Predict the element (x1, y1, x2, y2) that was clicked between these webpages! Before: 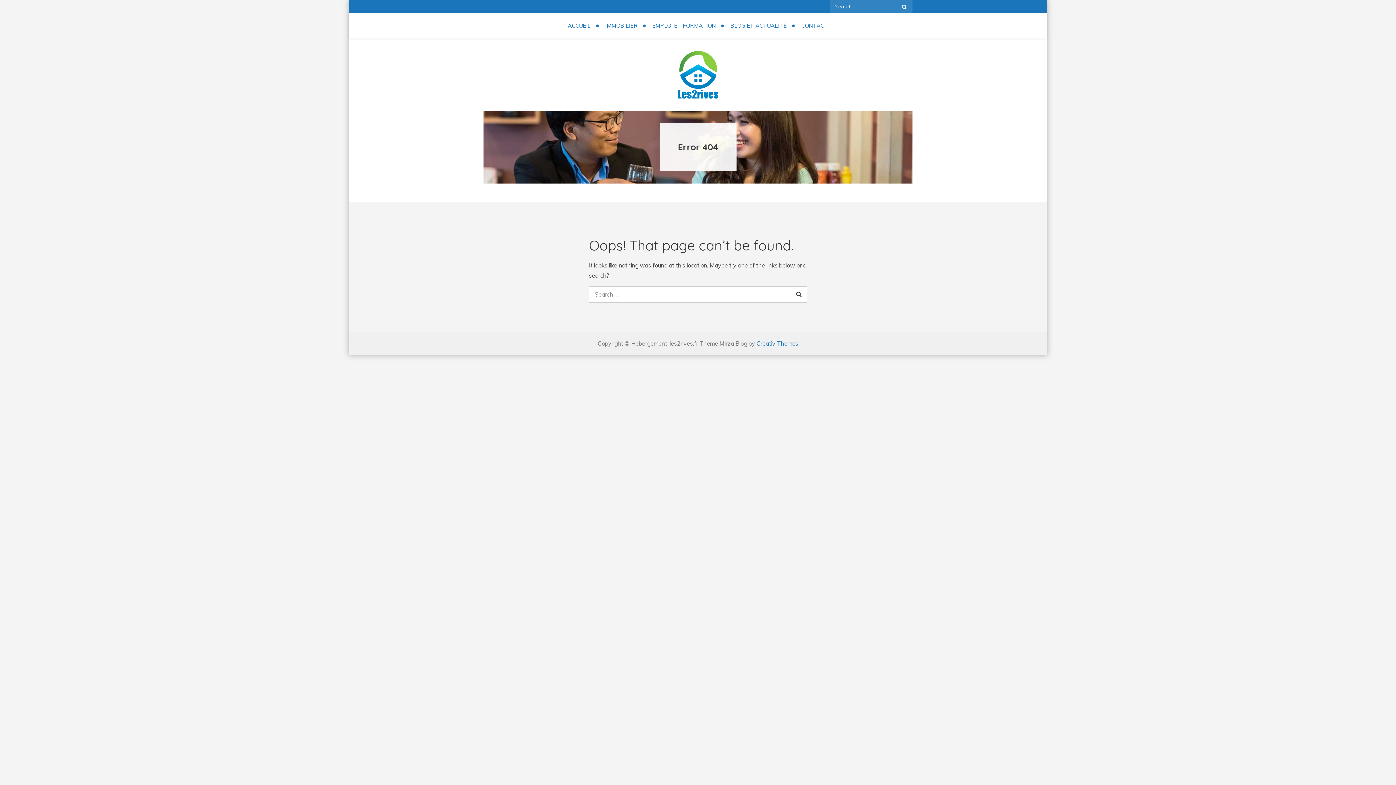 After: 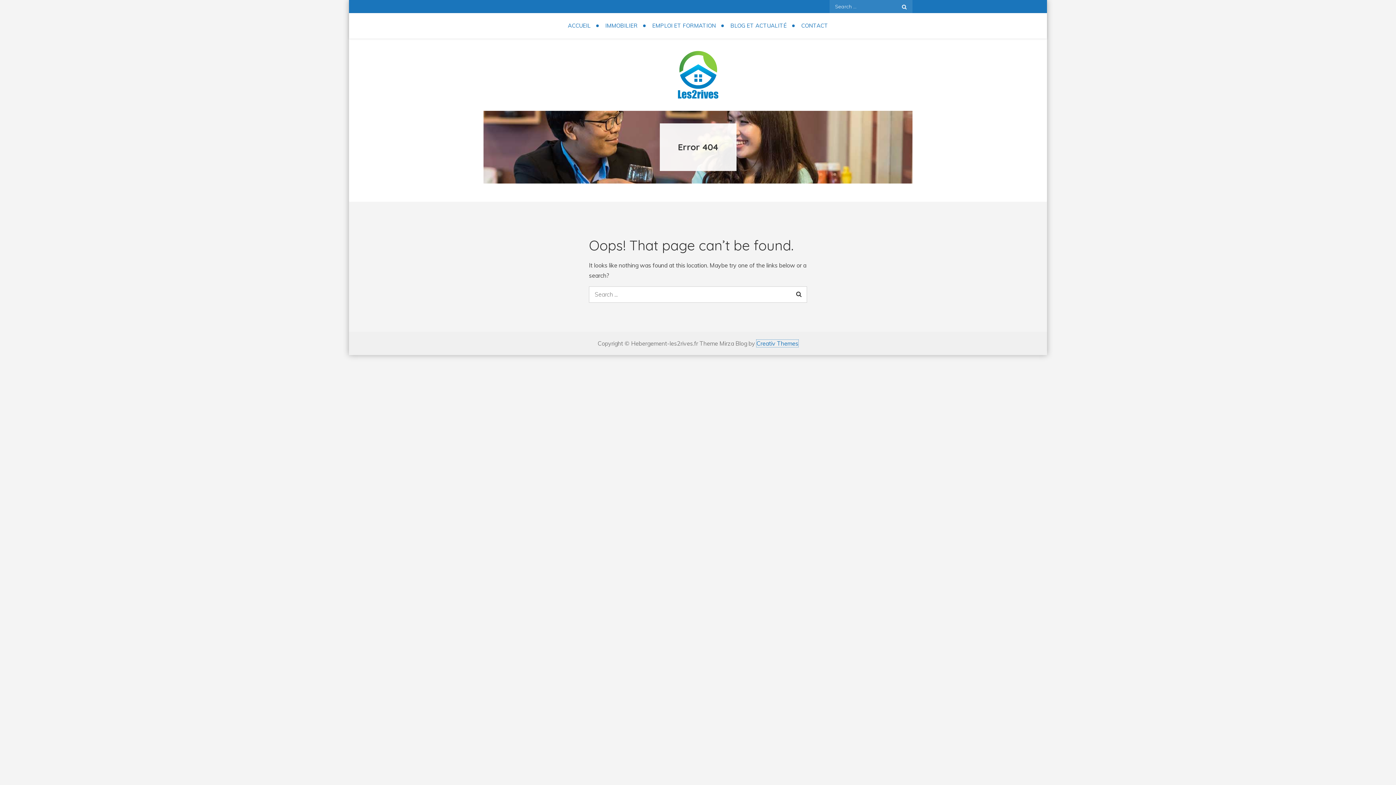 Action: label: Creativ Themes bbox: (756, 339, 798, 347)